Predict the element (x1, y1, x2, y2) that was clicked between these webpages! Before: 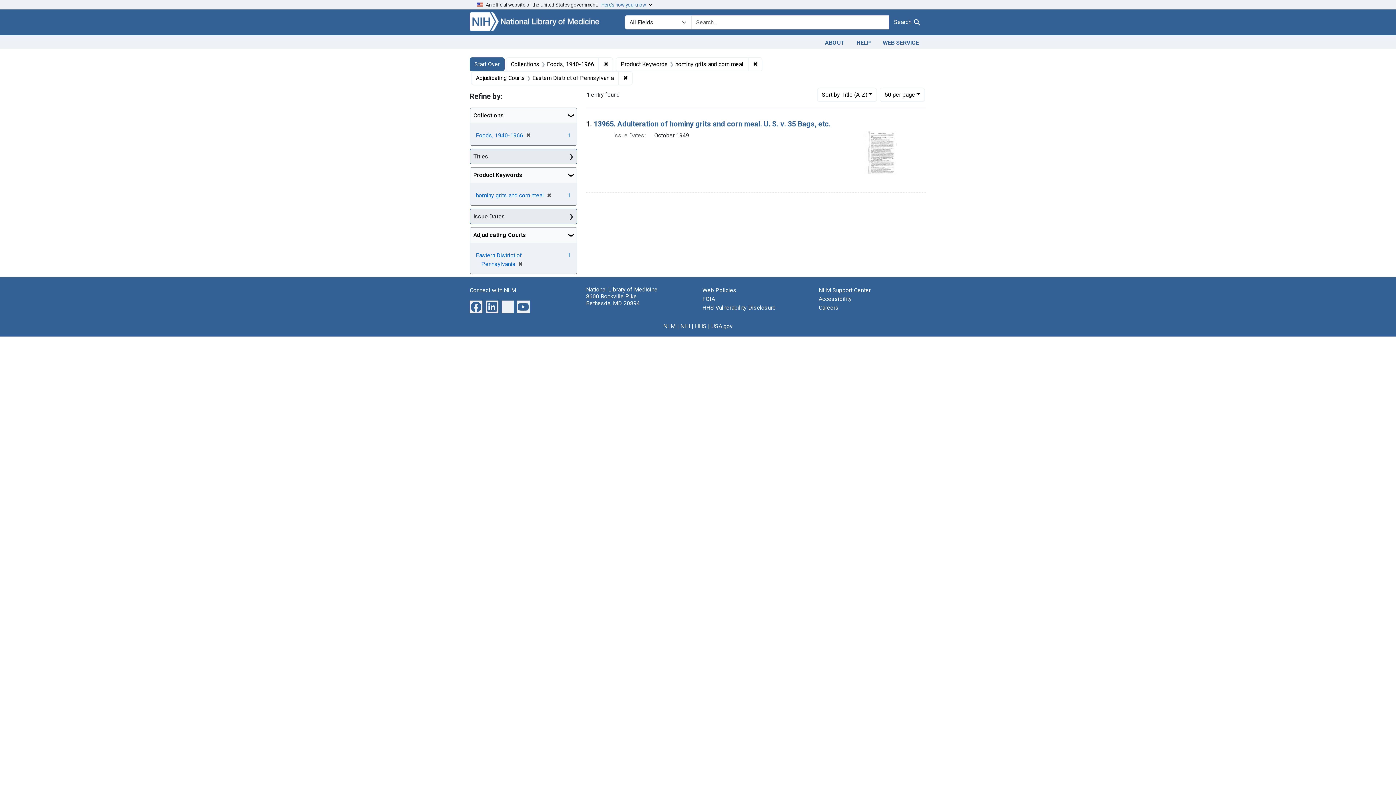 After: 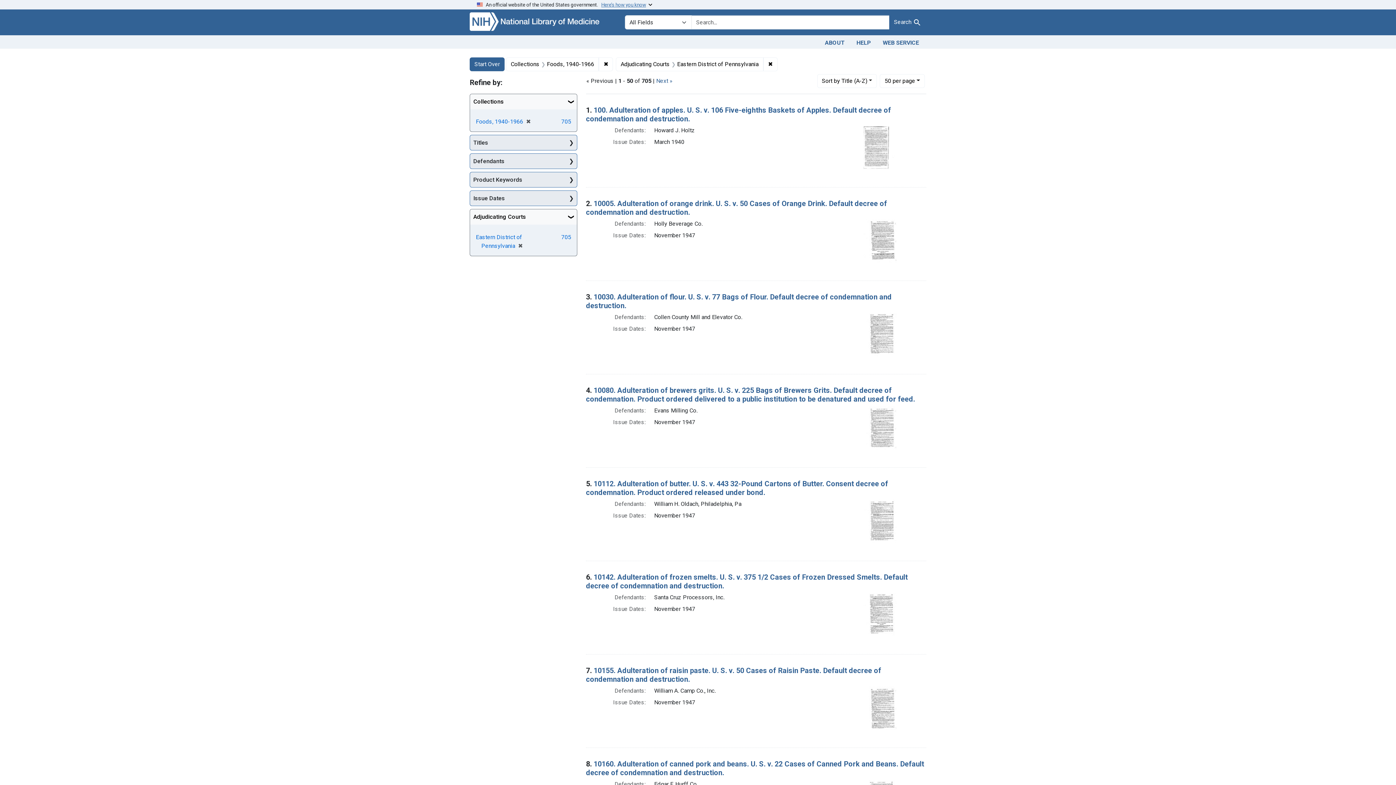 Action: label: ✖
[remove] bbox: (544, 191, 551, 198)